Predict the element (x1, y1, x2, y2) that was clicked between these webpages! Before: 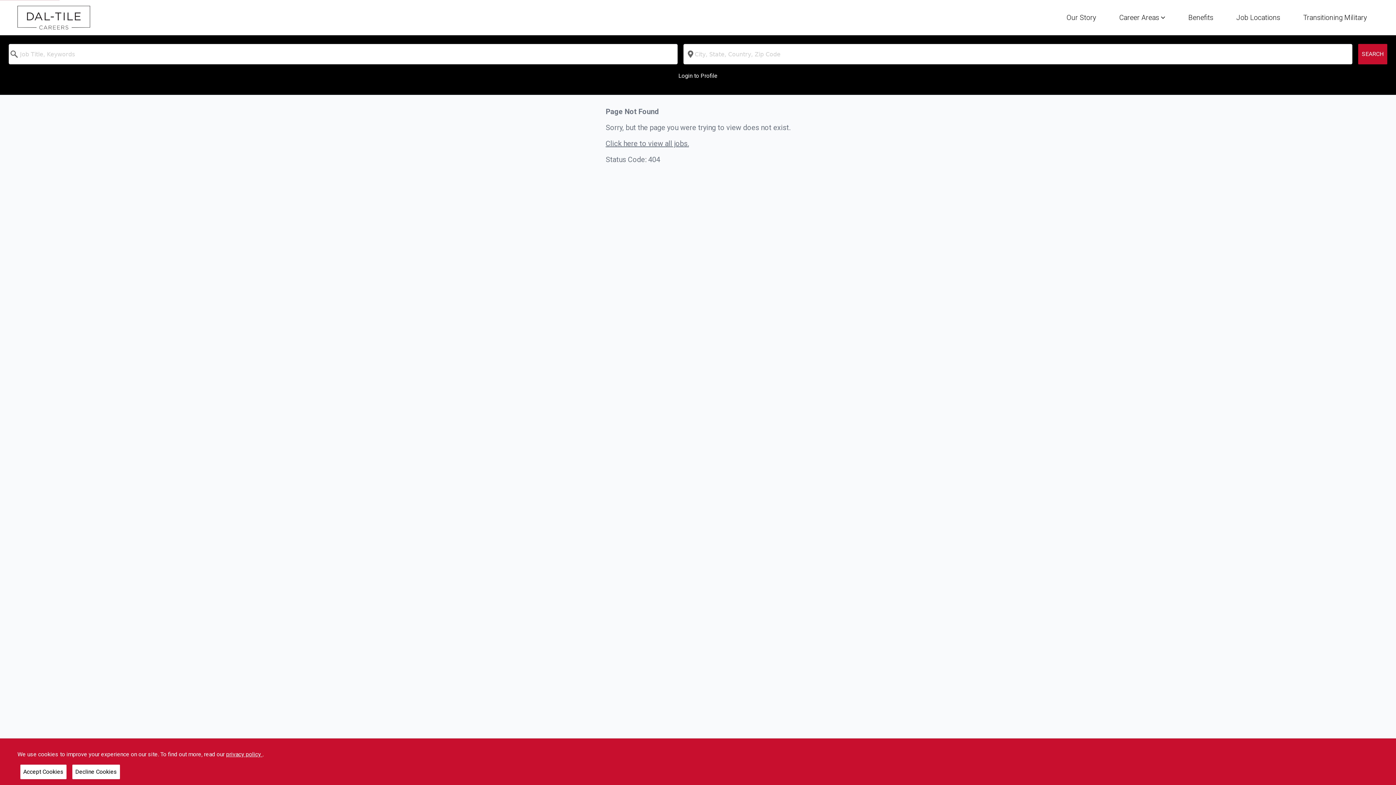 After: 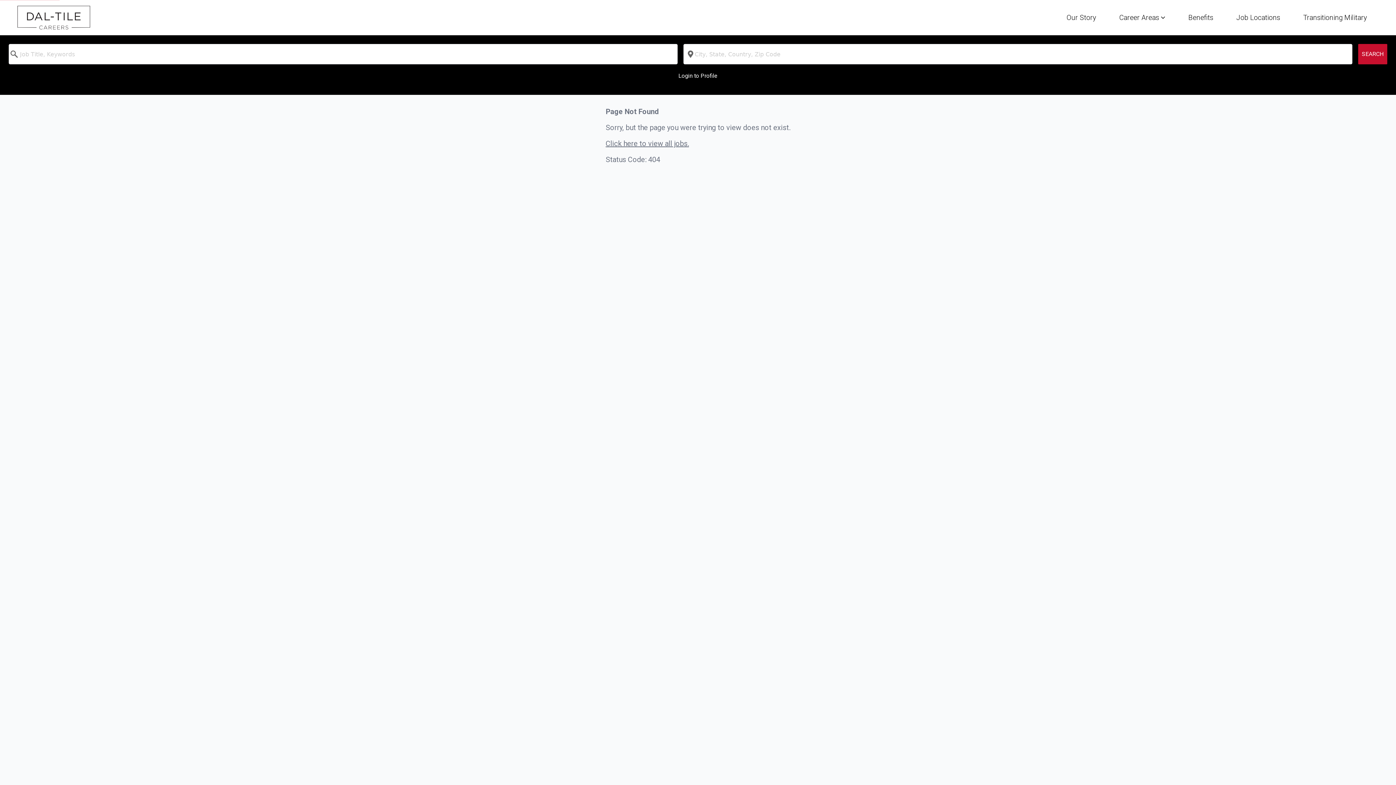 Action: label: Decline Cookies bbox: (72, 765, 120, 779)